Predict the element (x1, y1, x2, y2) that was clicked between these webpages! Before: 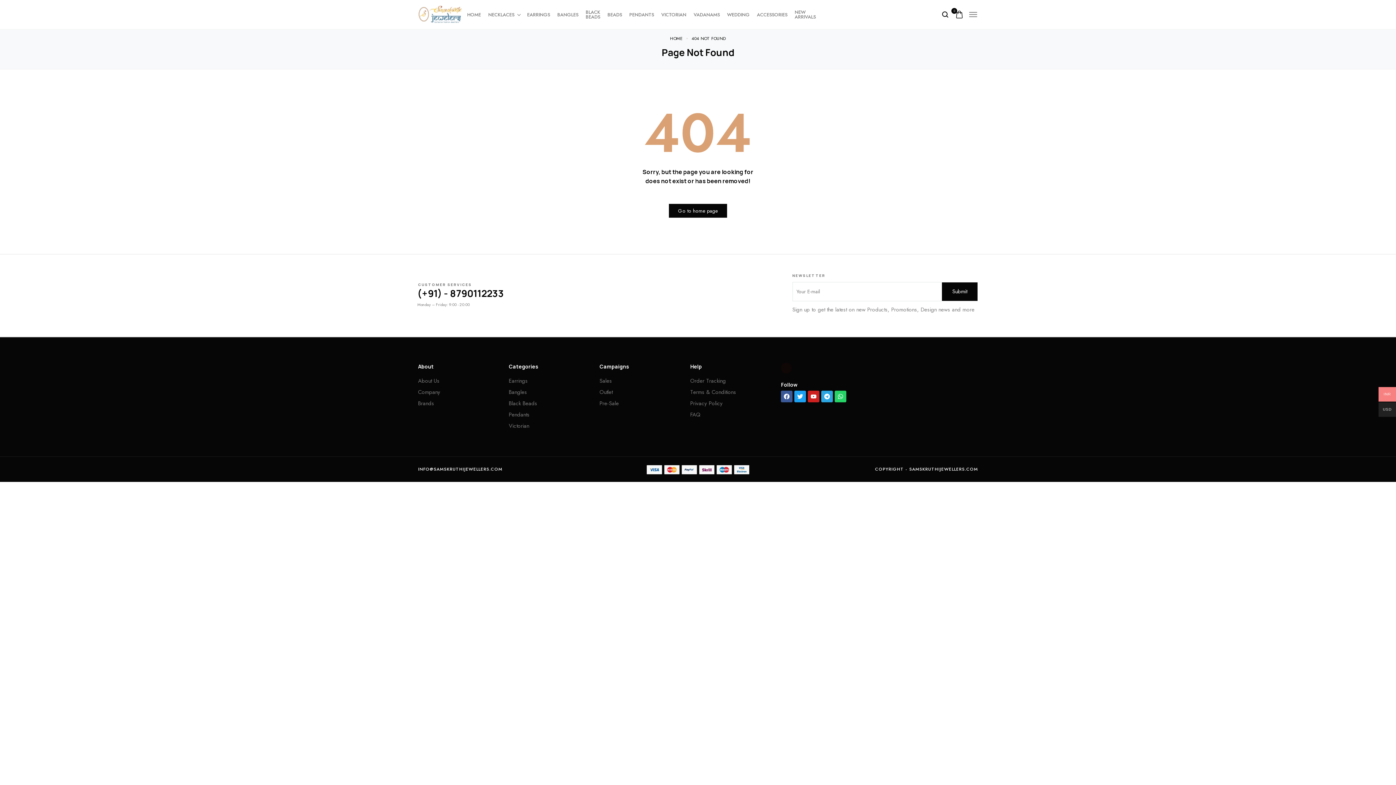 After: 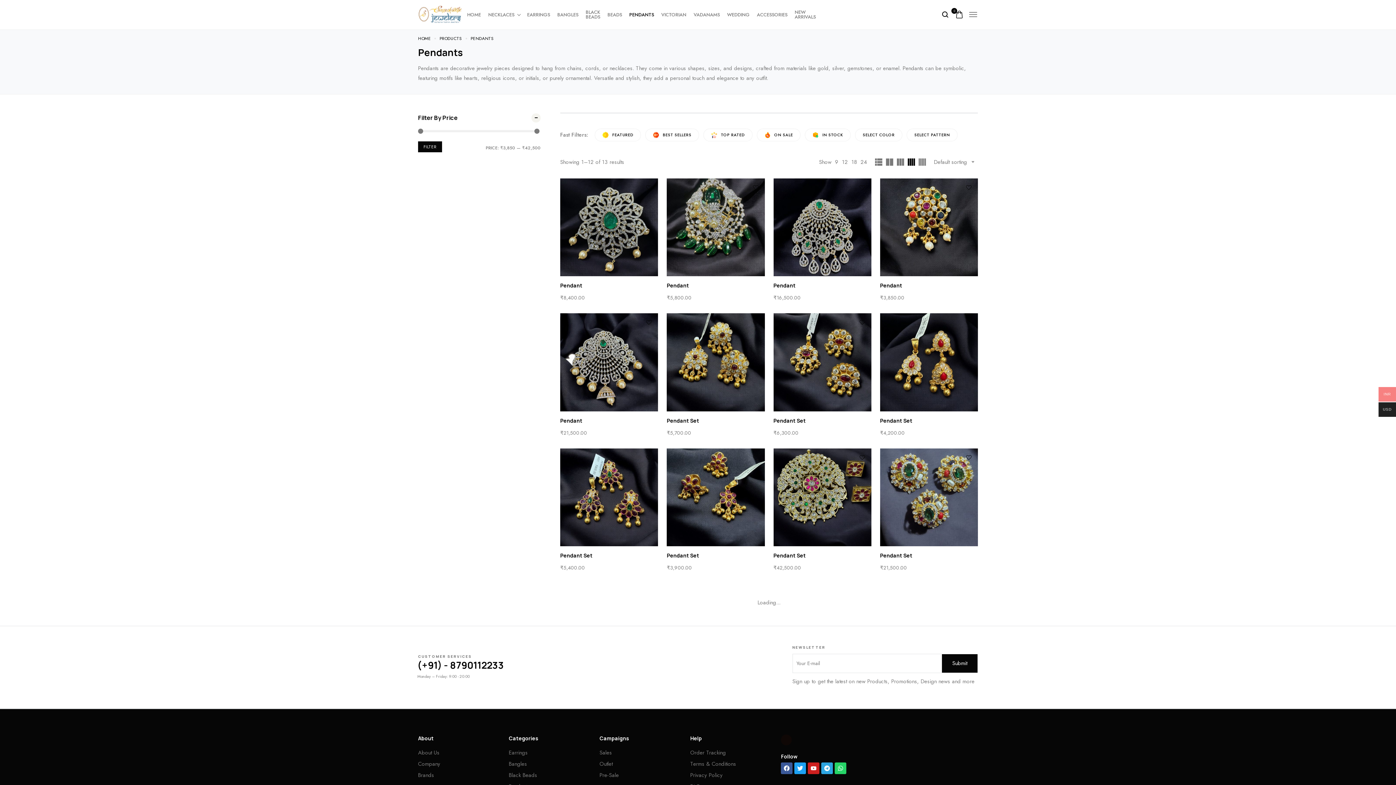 Action: label: PENDANTS bbox: (629, 12, 654, 16)